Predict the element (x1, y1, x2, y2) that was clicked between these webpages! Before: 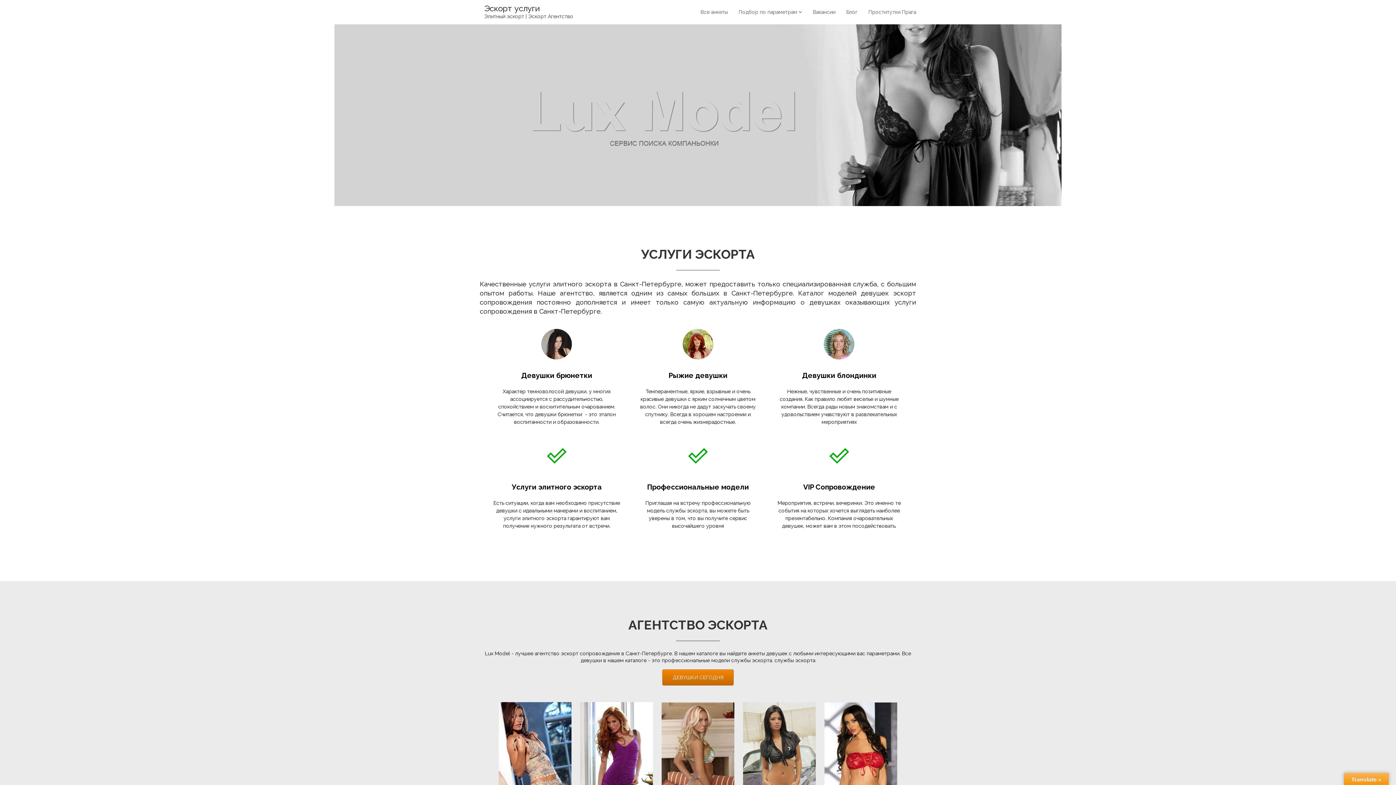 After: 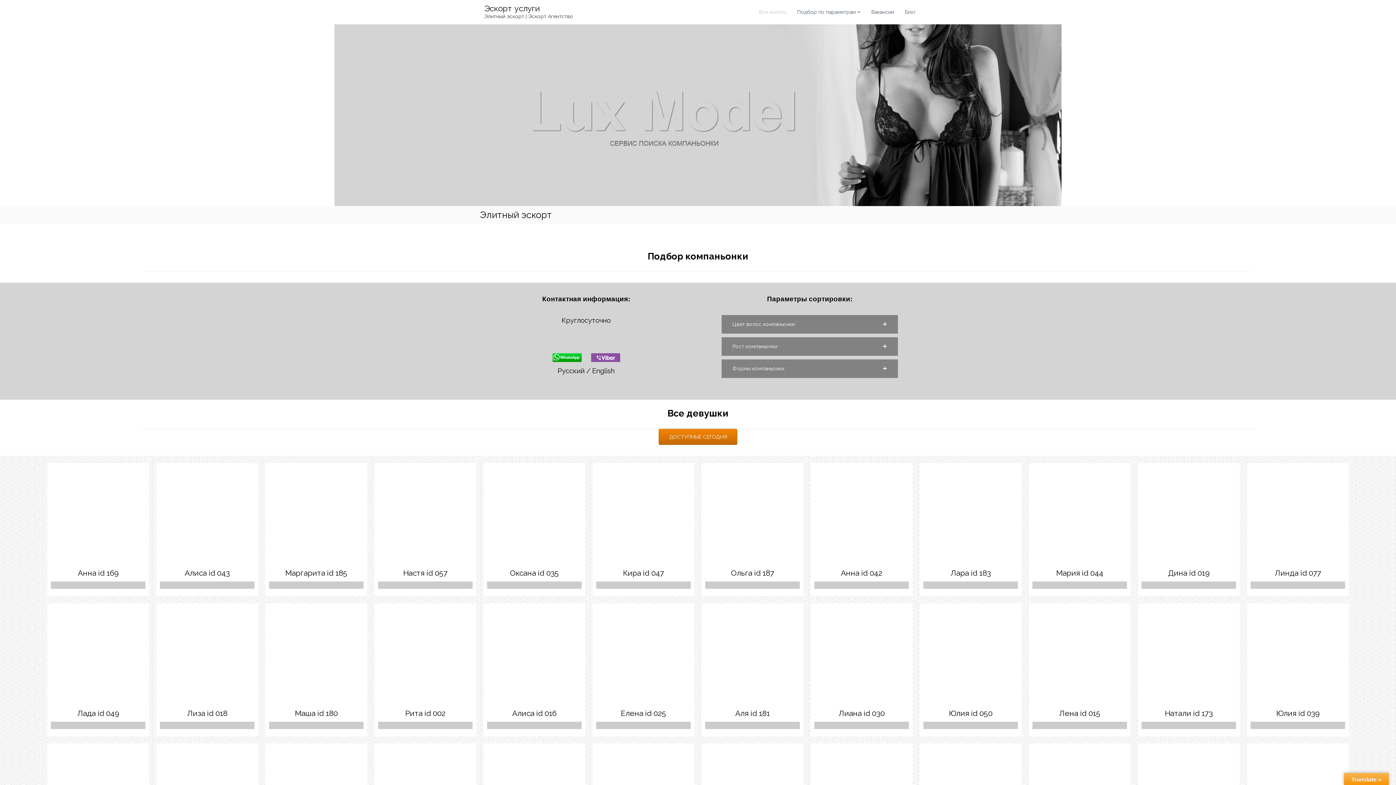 Action: label: Все анкеты bbox: (700, 9, 728, 14)